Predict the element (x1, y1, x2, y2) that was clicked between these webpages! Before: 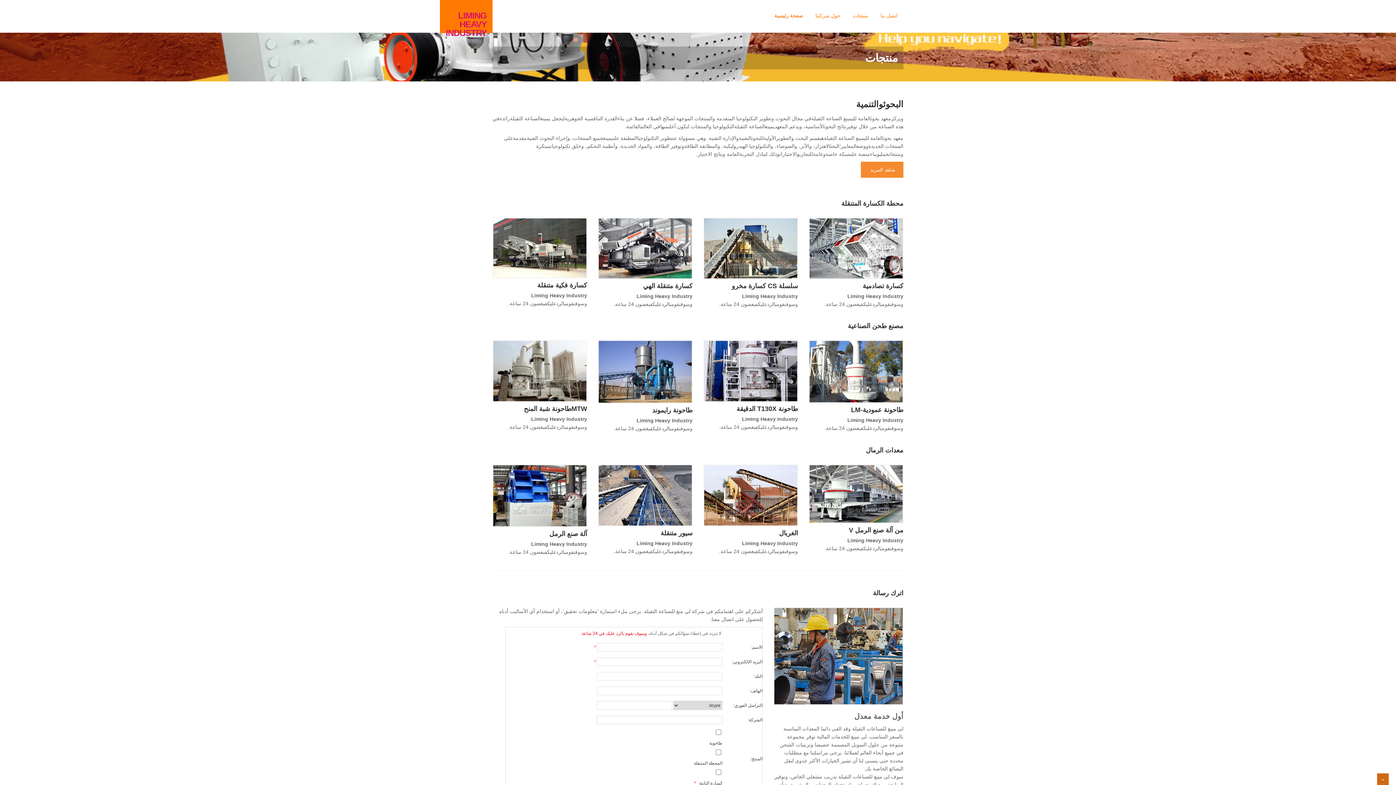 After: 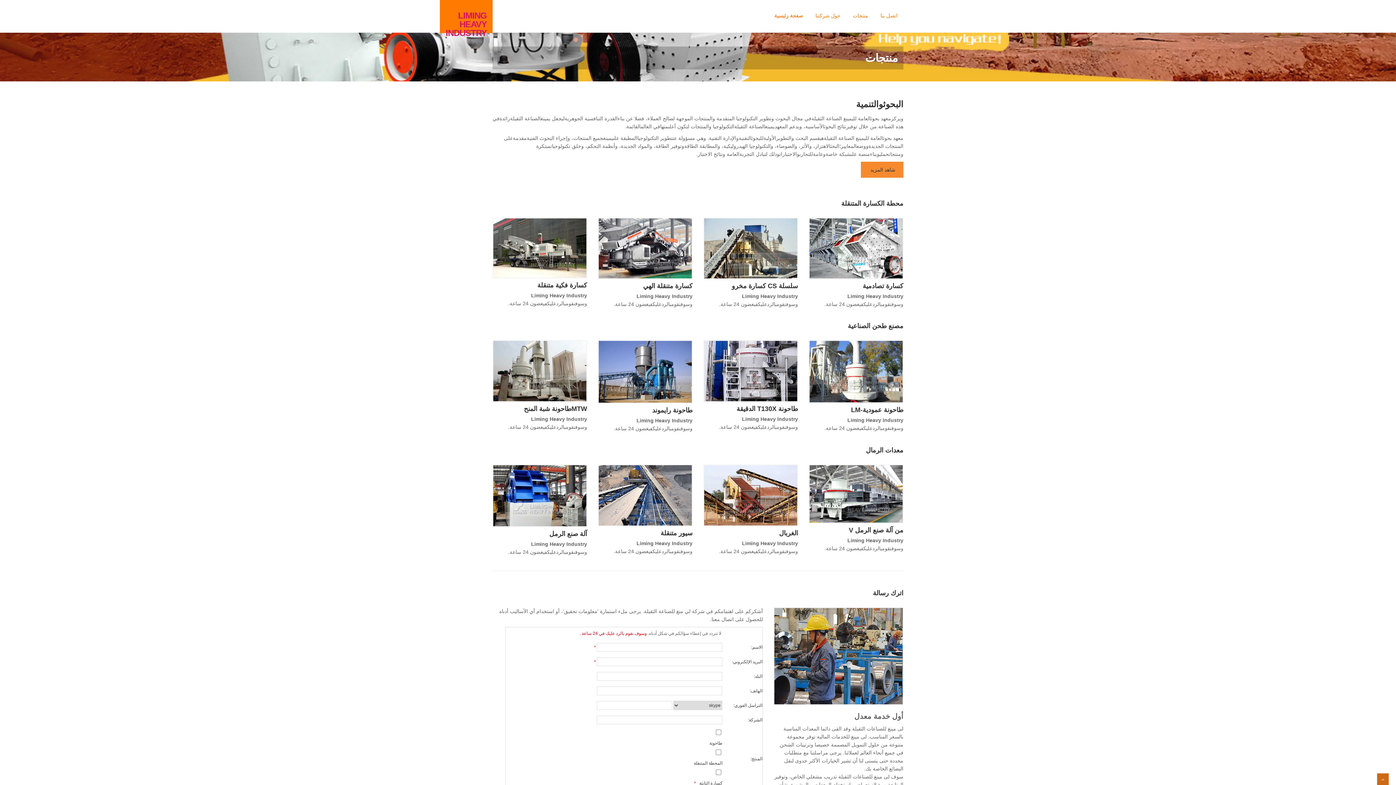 Action: bbox: (861, 161, 903, 177) label: شاهد المزيد 